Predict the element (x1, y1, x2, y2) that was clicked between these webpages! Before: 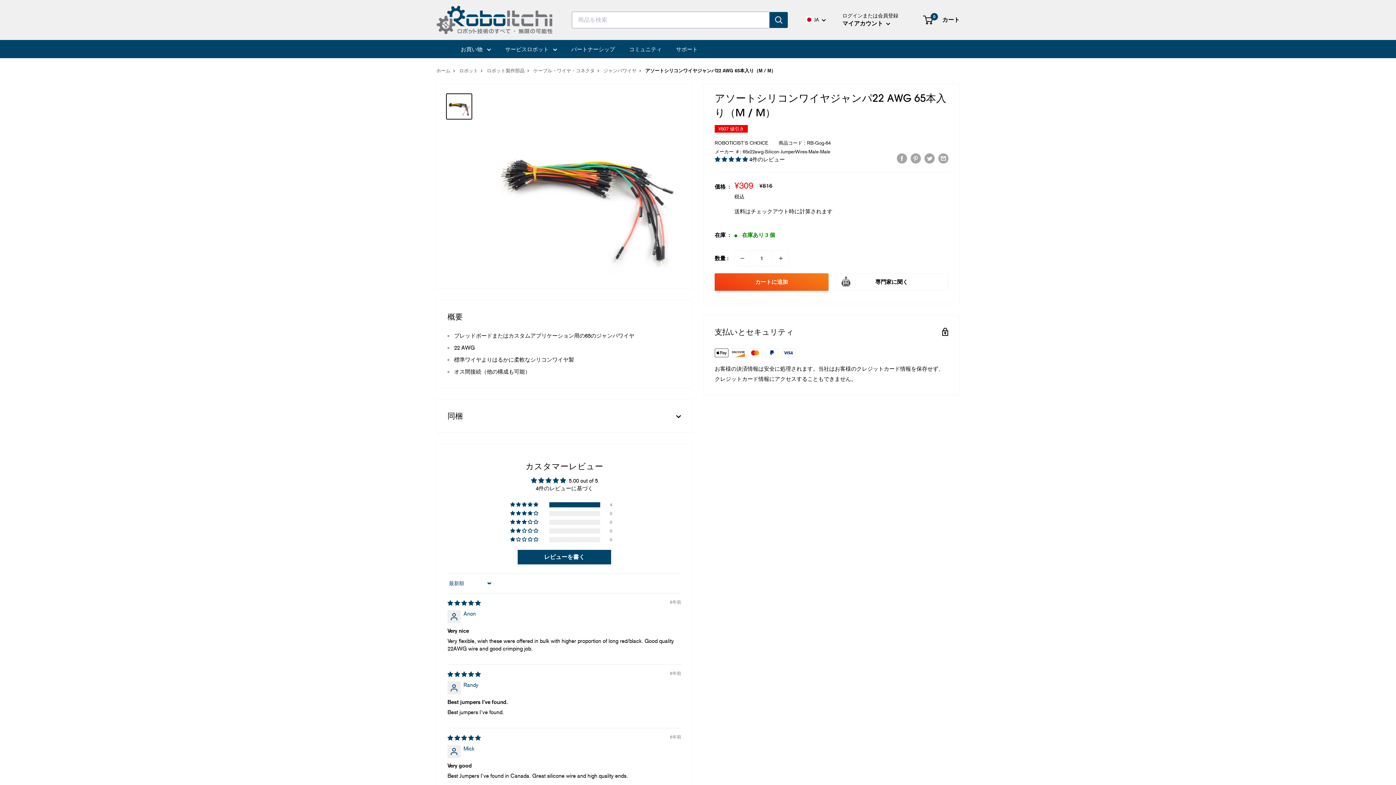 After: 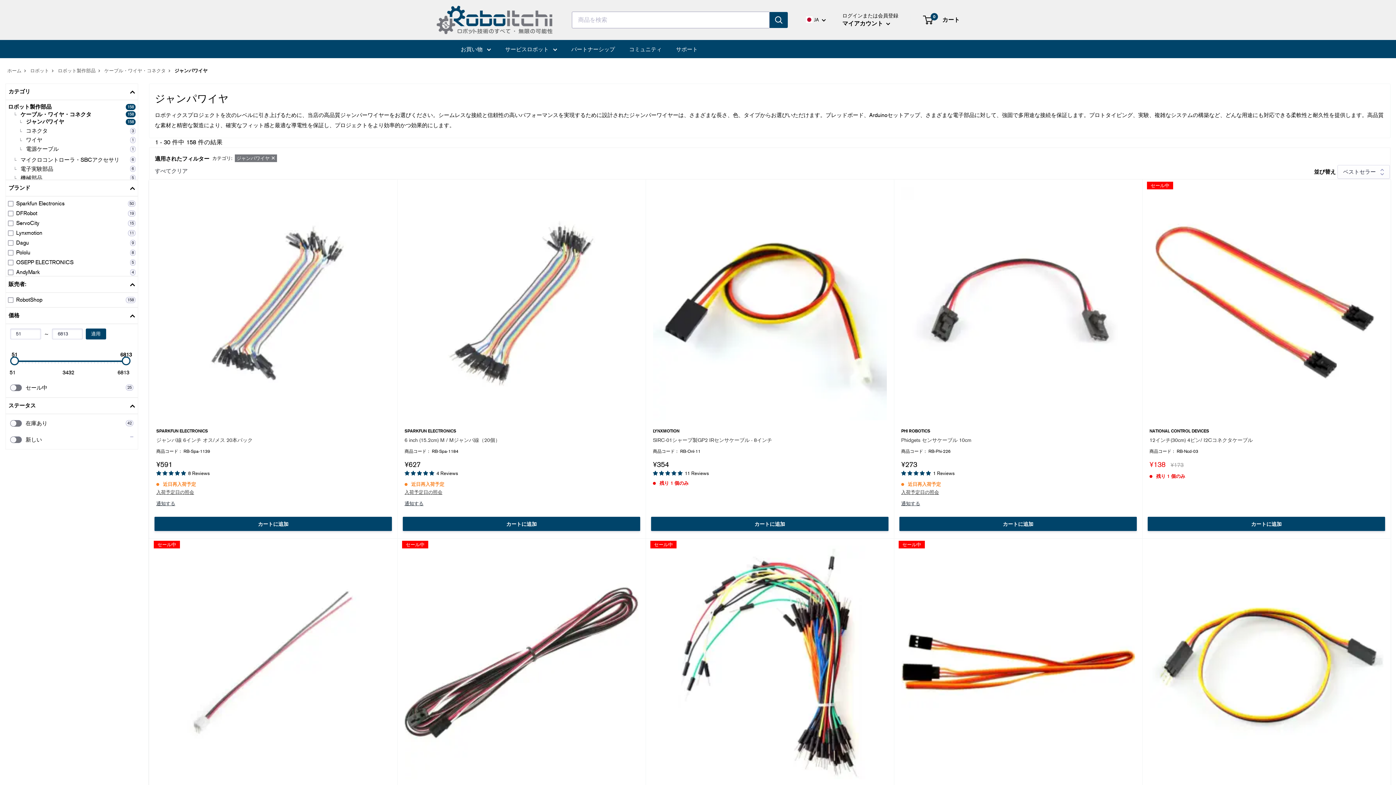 Action: bbox: (603, 67, 636, 73) label: ジャンパワイヤ